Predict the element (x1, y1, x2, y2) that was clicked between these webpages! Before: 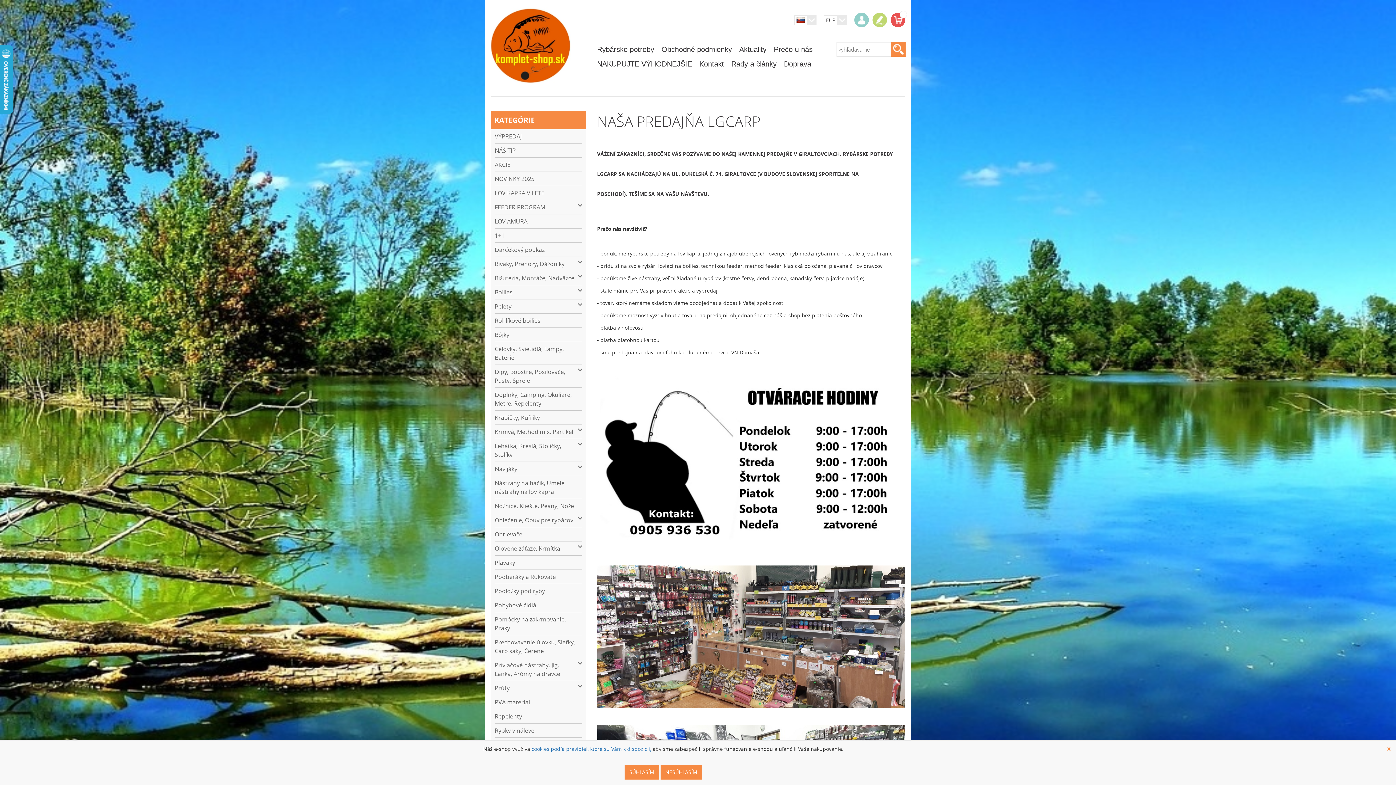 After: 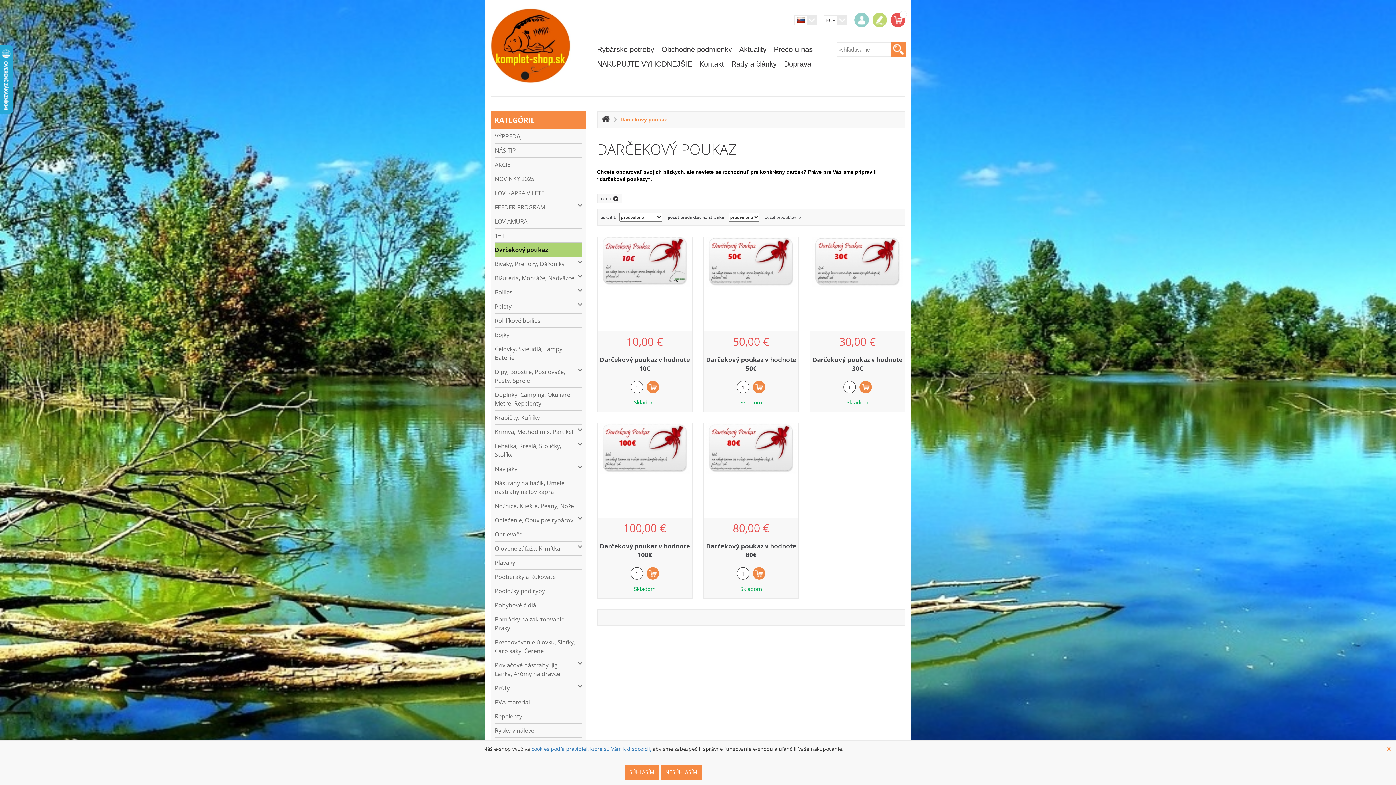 Action: label: Darčekový poukaz bbox: (494, 242, 582, 257)